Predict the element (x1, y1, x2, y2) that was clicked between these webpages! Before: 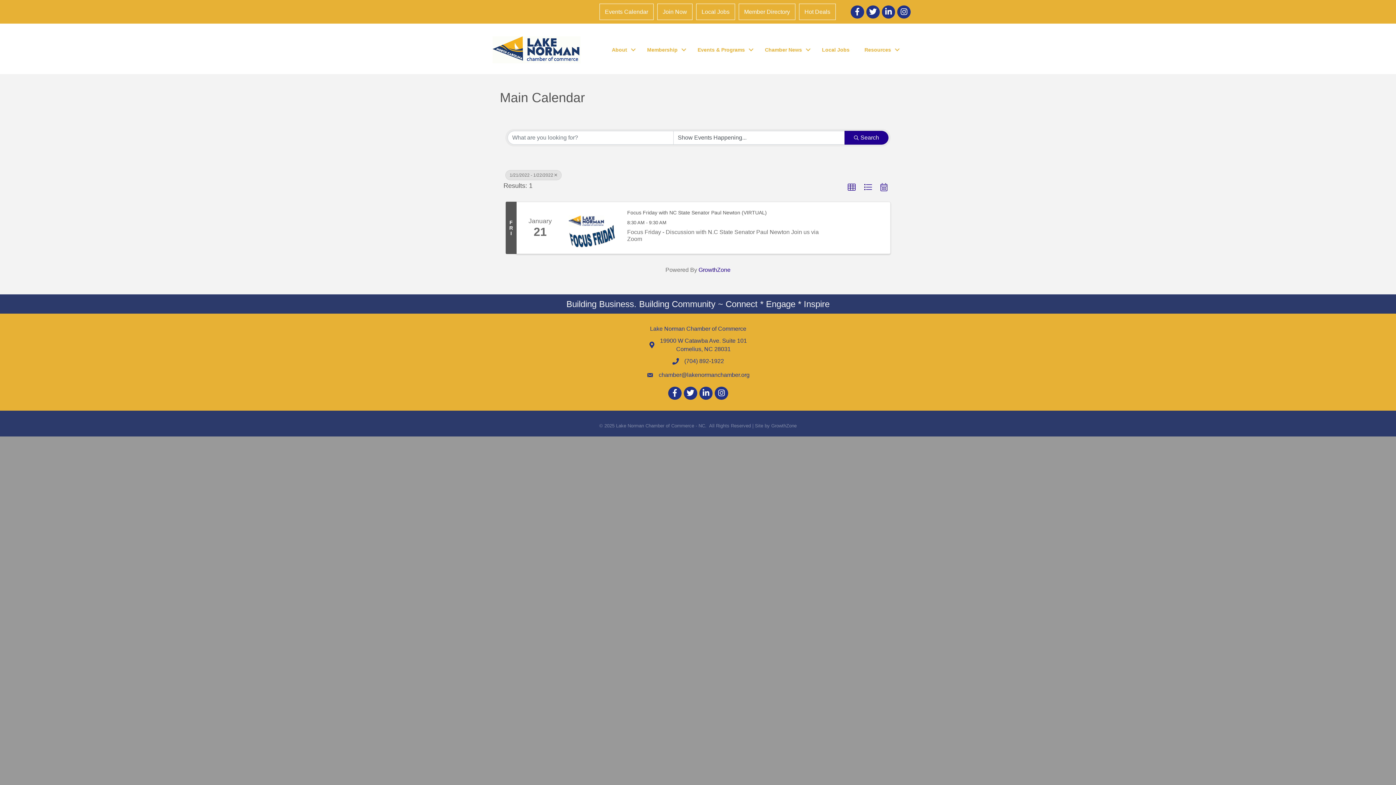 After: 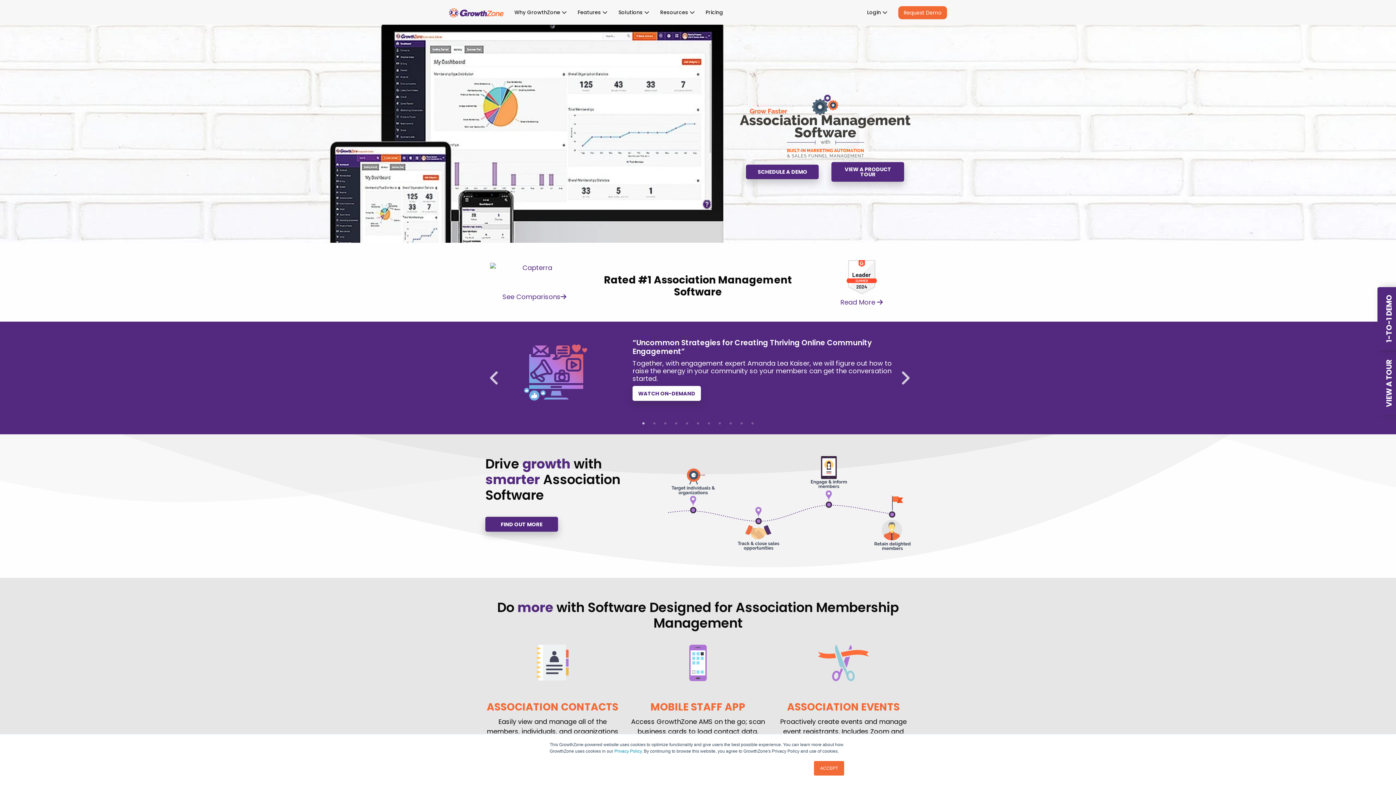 Action: bbox: (698, 267, 730, 273) label: GrowthZone